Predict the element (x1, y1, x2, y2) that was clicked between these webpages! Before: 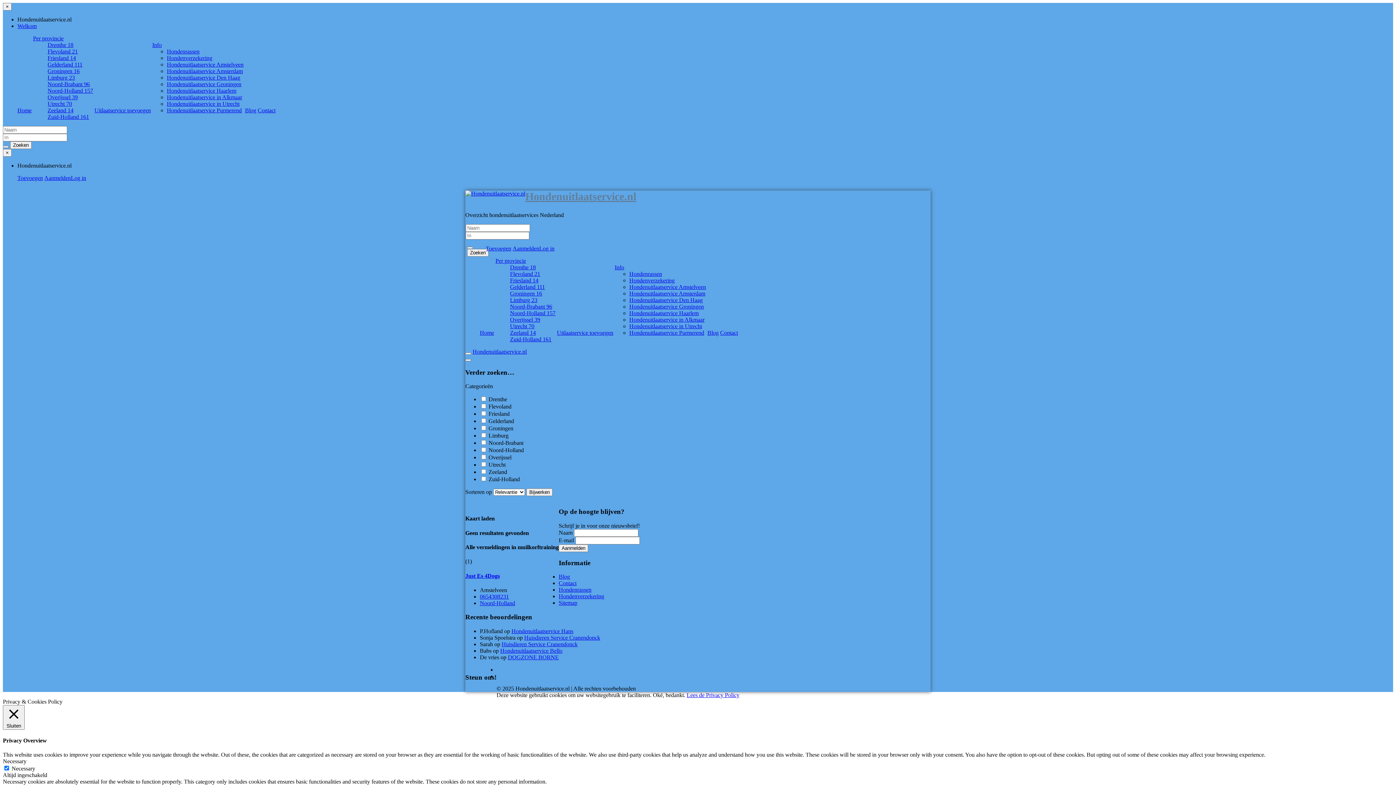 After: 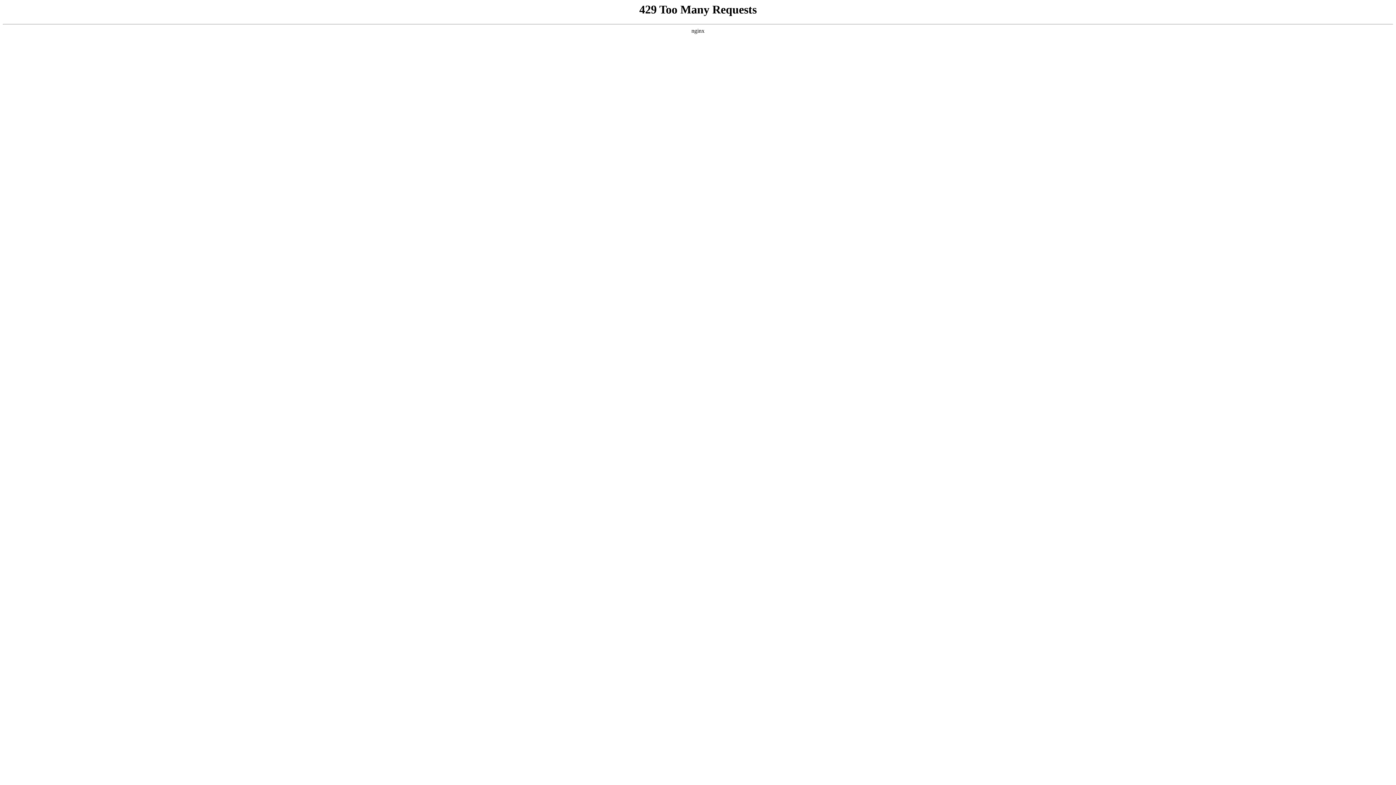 Action: label: Toevoegen bbox: (485, 245, 511, 251)